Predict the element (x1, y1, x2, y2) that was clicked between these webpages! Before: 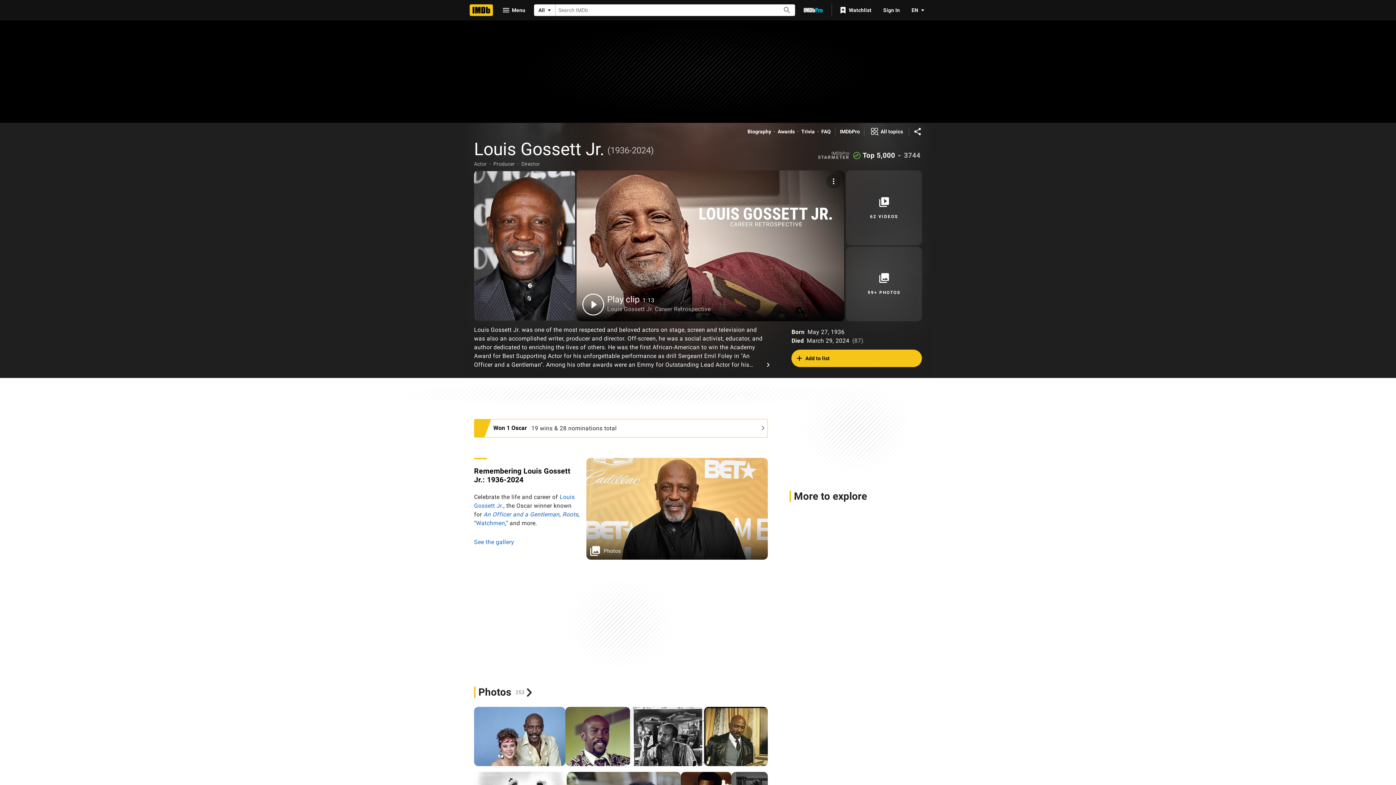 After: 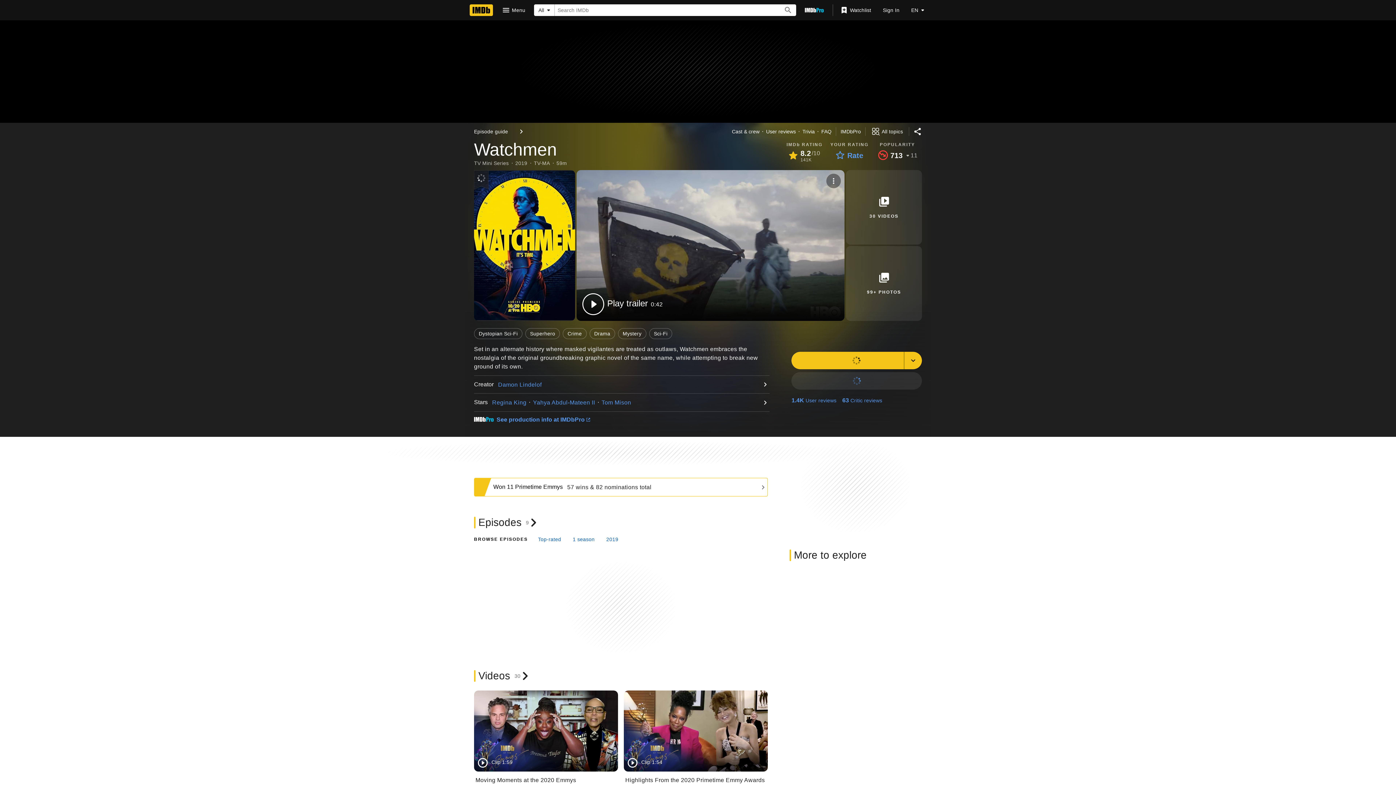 Action: bbox: (562, 511, 578, 518) label: Roots